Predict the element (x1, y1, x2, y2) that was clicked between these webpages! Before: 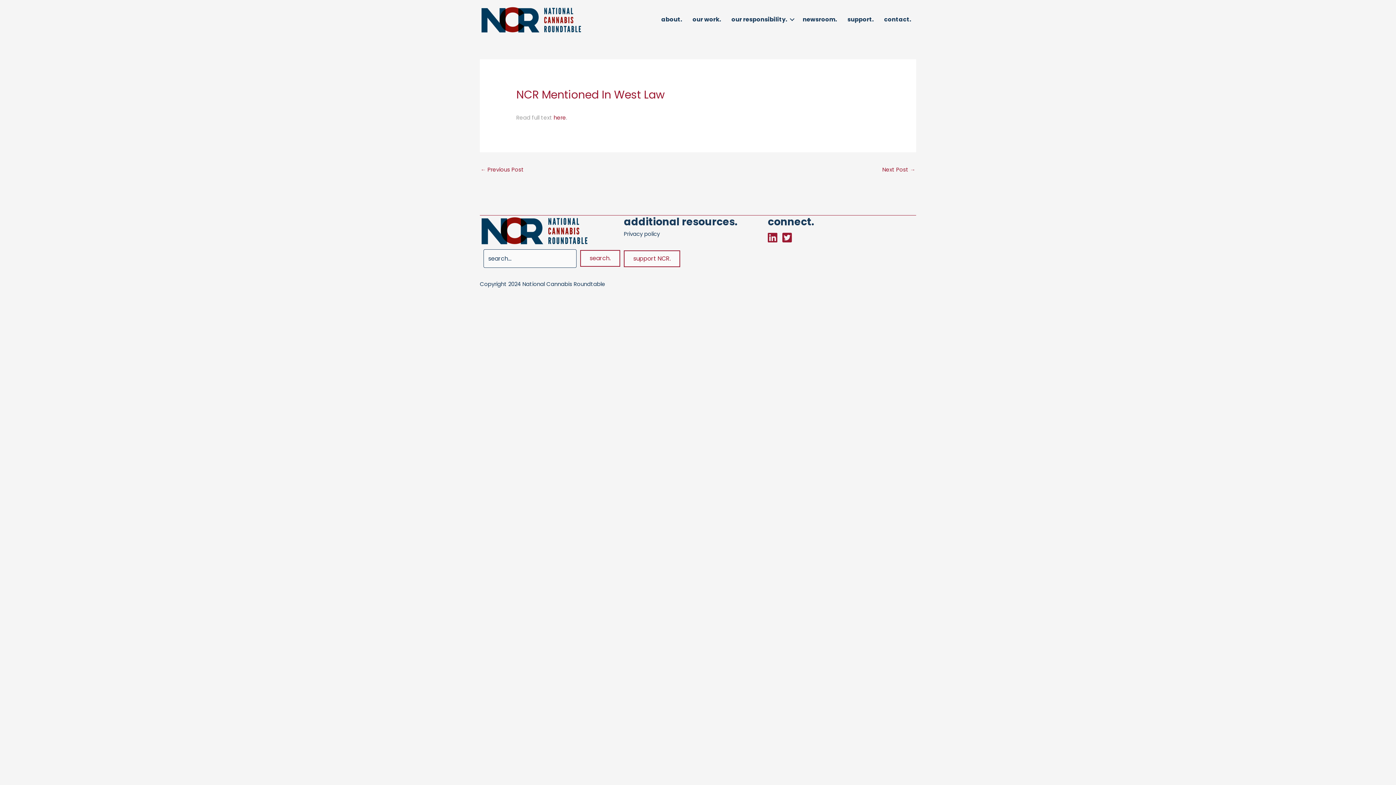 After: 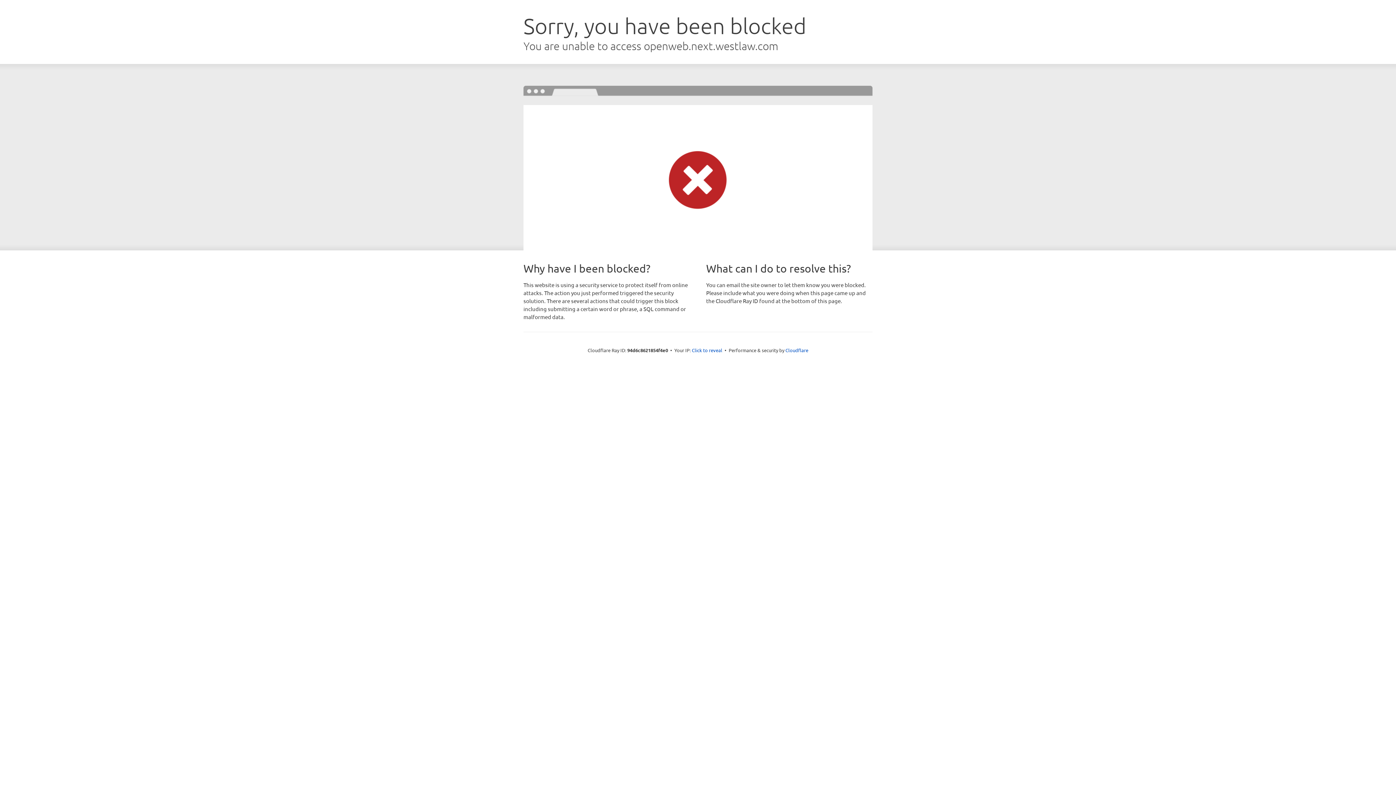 Action: bbox: (553, 113, 566, 121) label: here